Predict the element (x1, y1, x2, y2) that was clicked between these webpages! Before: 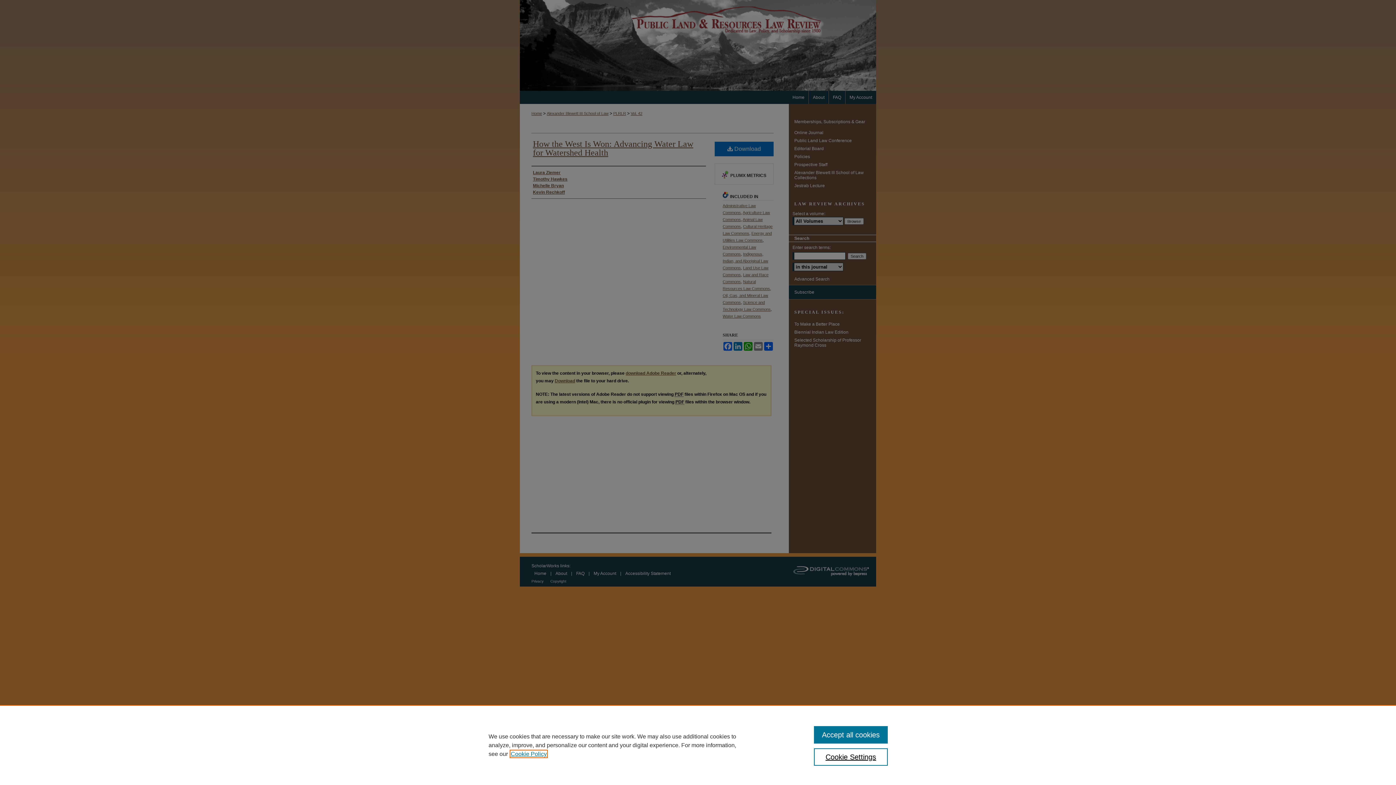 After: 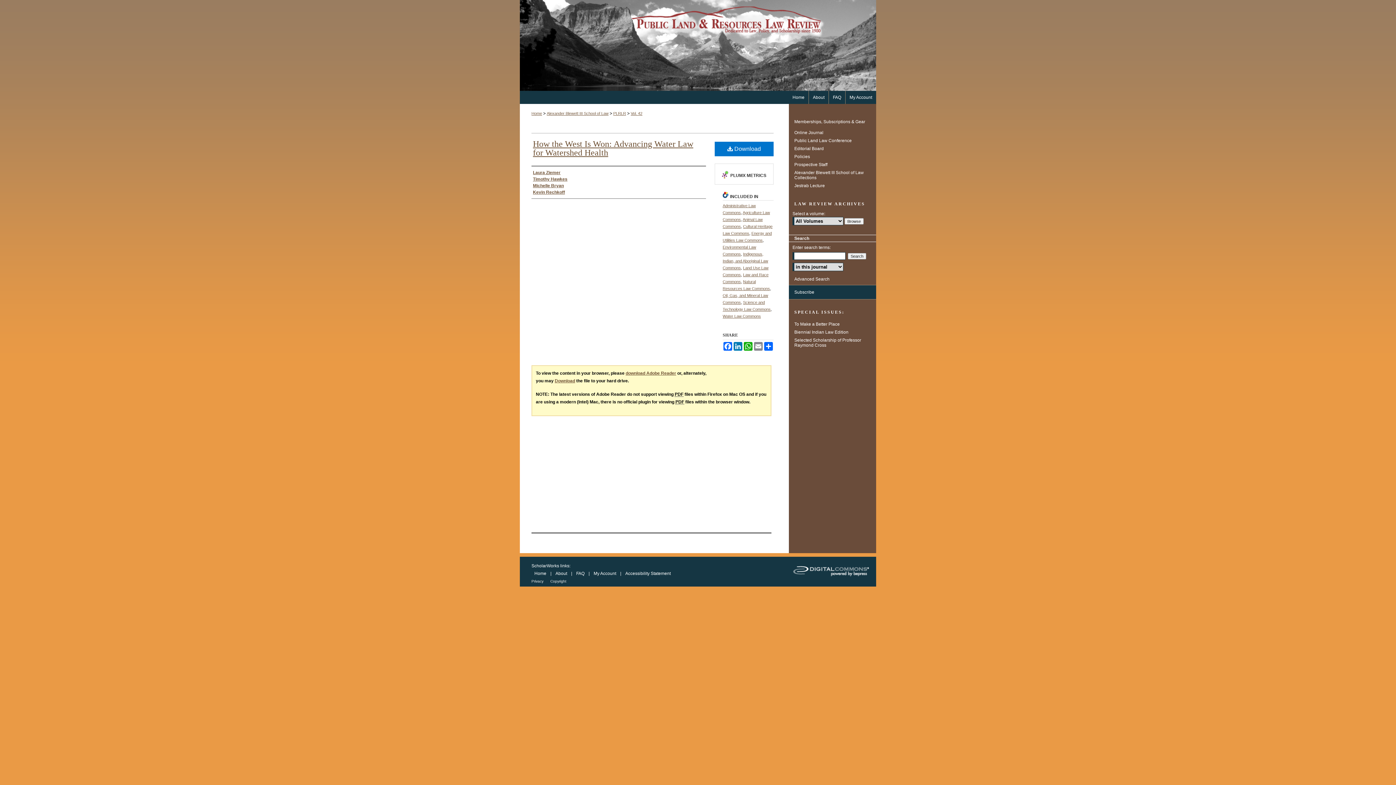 Action: bbox: (814, 726, 887, 744) label: Accept all cookies